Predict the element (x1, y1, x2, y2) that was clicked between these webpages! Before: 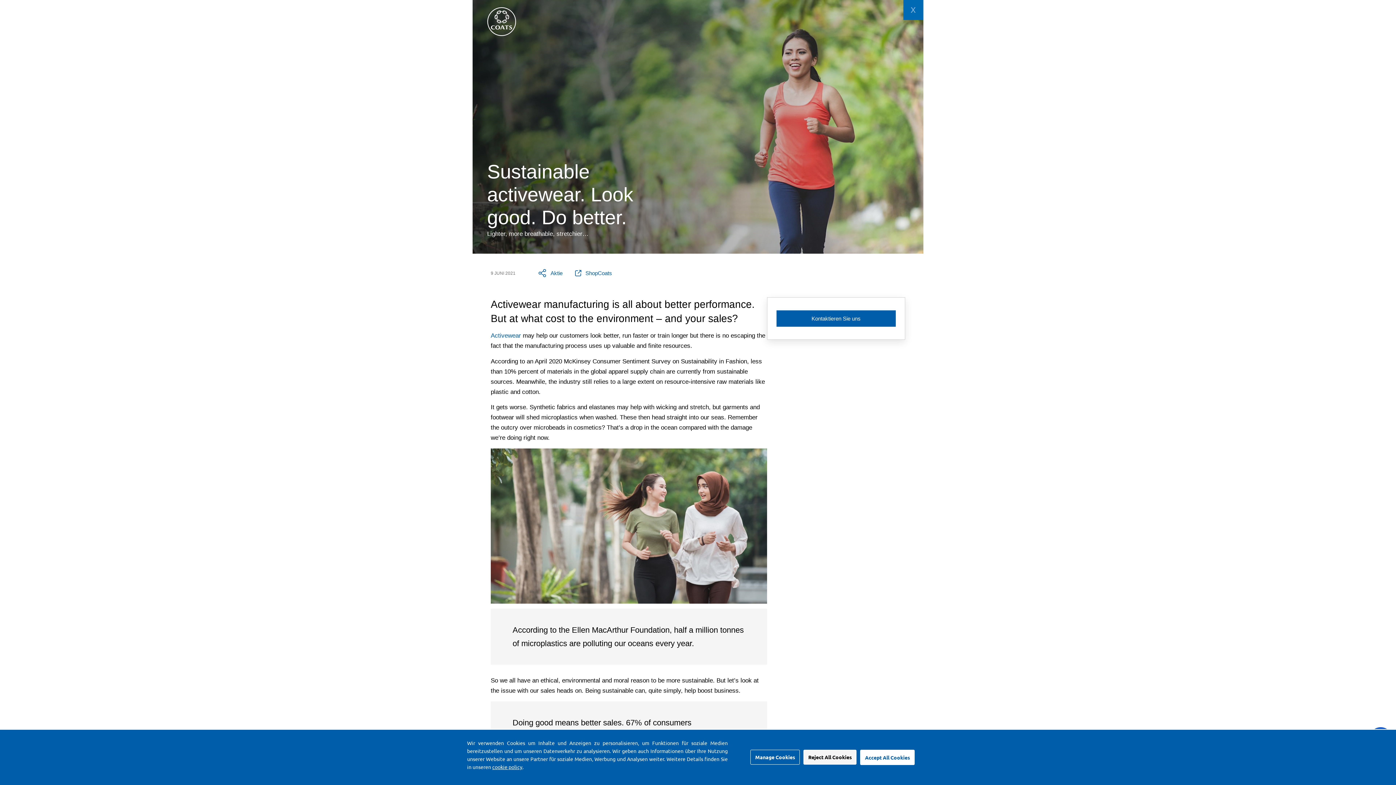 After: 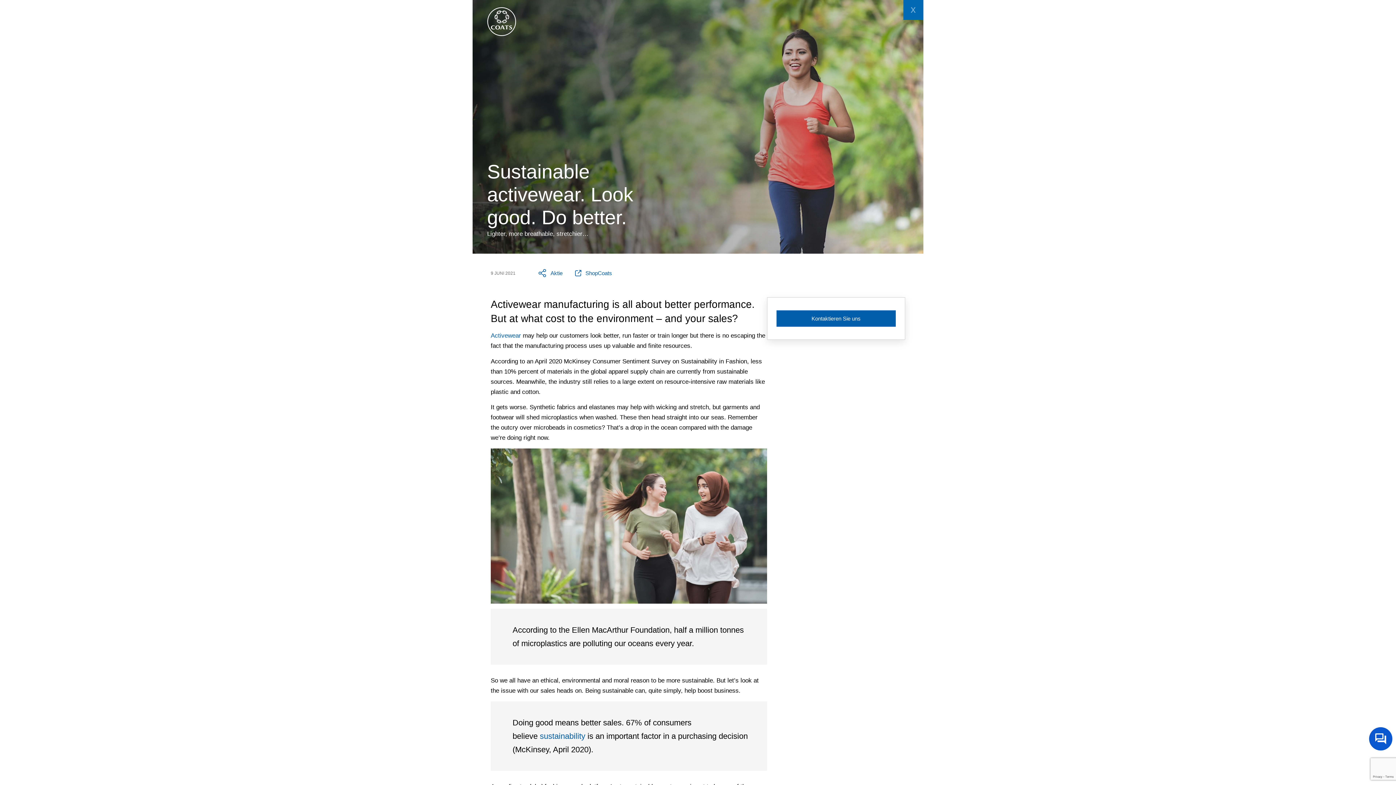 Action: bbox: (860, 750, 915, 765) label: Accept All Cookies